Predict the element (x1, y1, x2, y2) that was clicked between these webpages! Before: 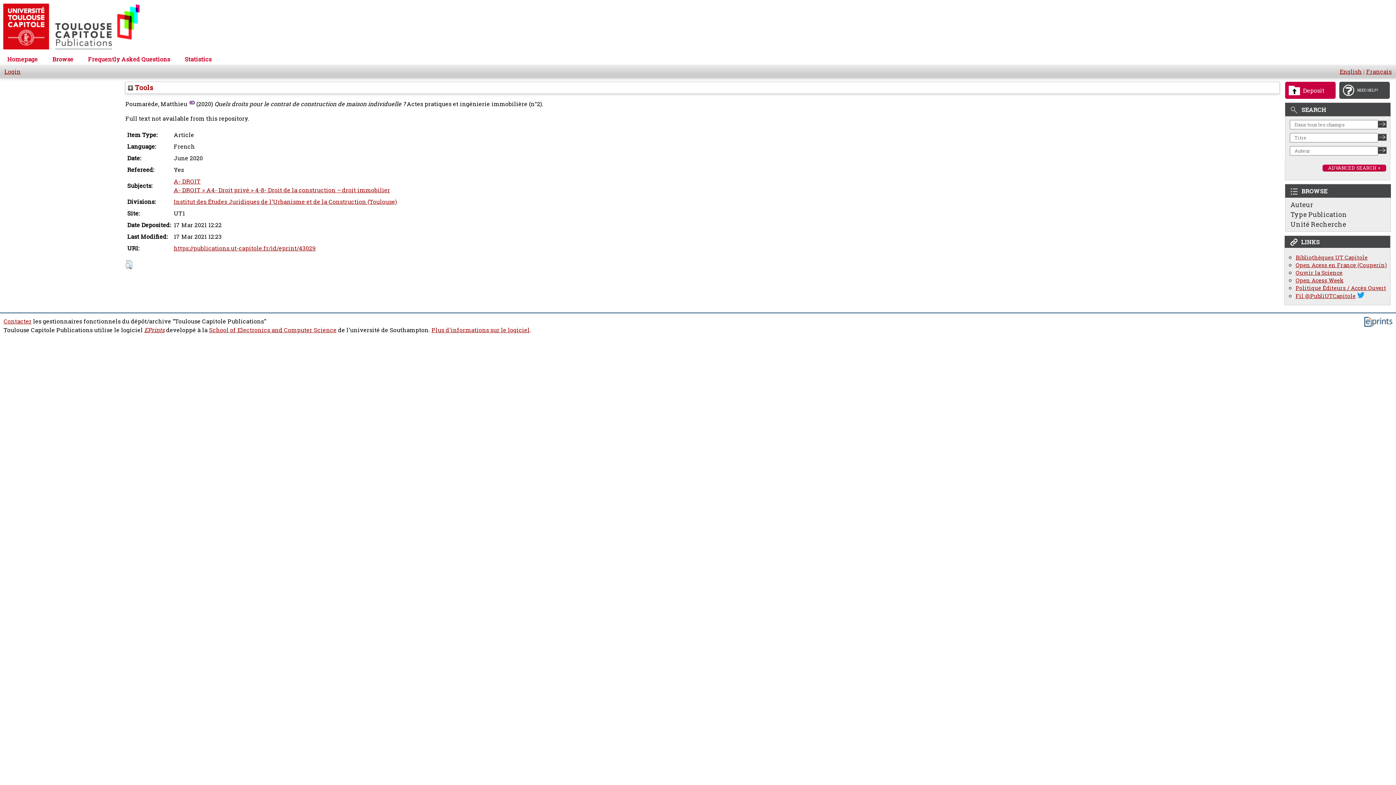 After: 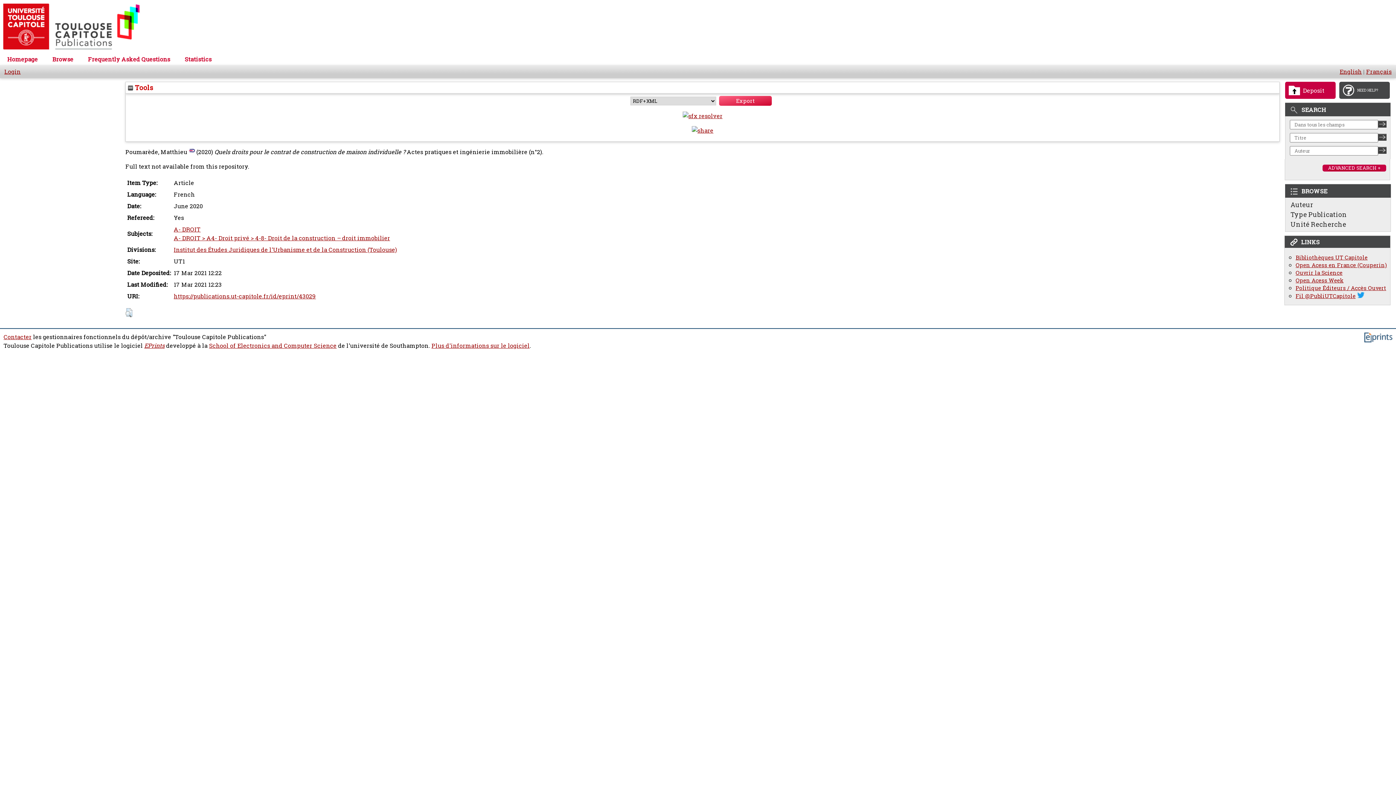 Action: bbox: (128, 83, 153, 92) label:  Tools